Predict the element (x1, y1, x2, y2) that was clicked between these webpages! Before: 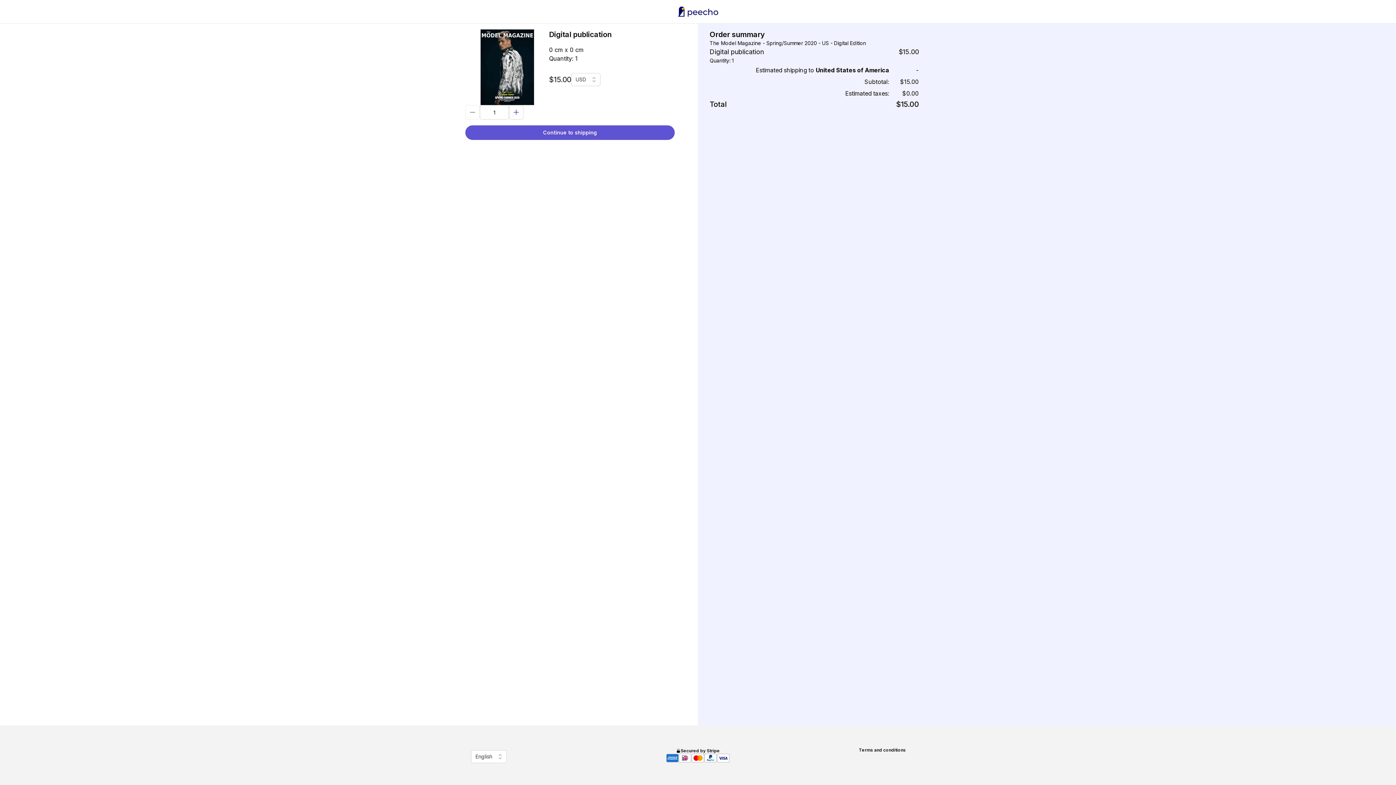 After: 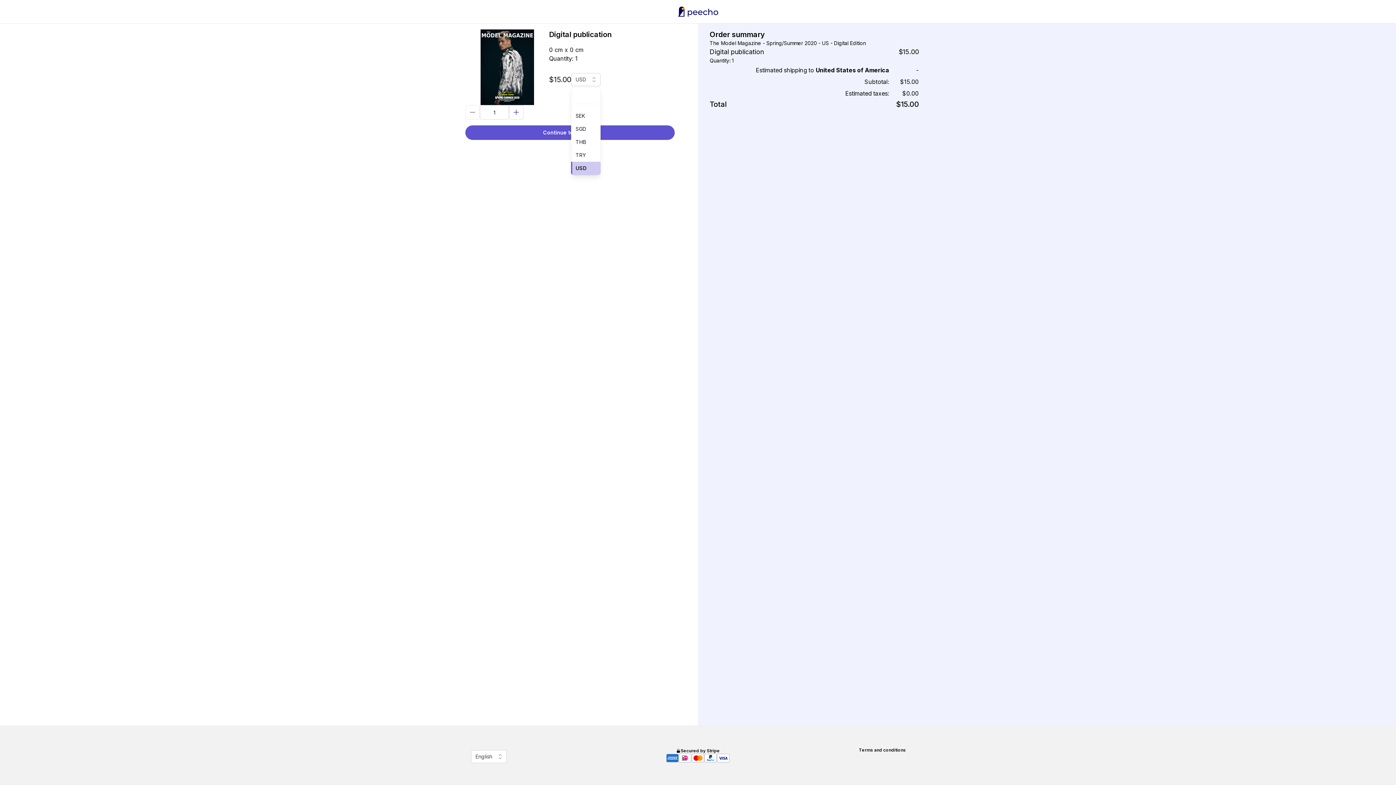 Action: label: USD bbox: (571, 73, 600, 86)